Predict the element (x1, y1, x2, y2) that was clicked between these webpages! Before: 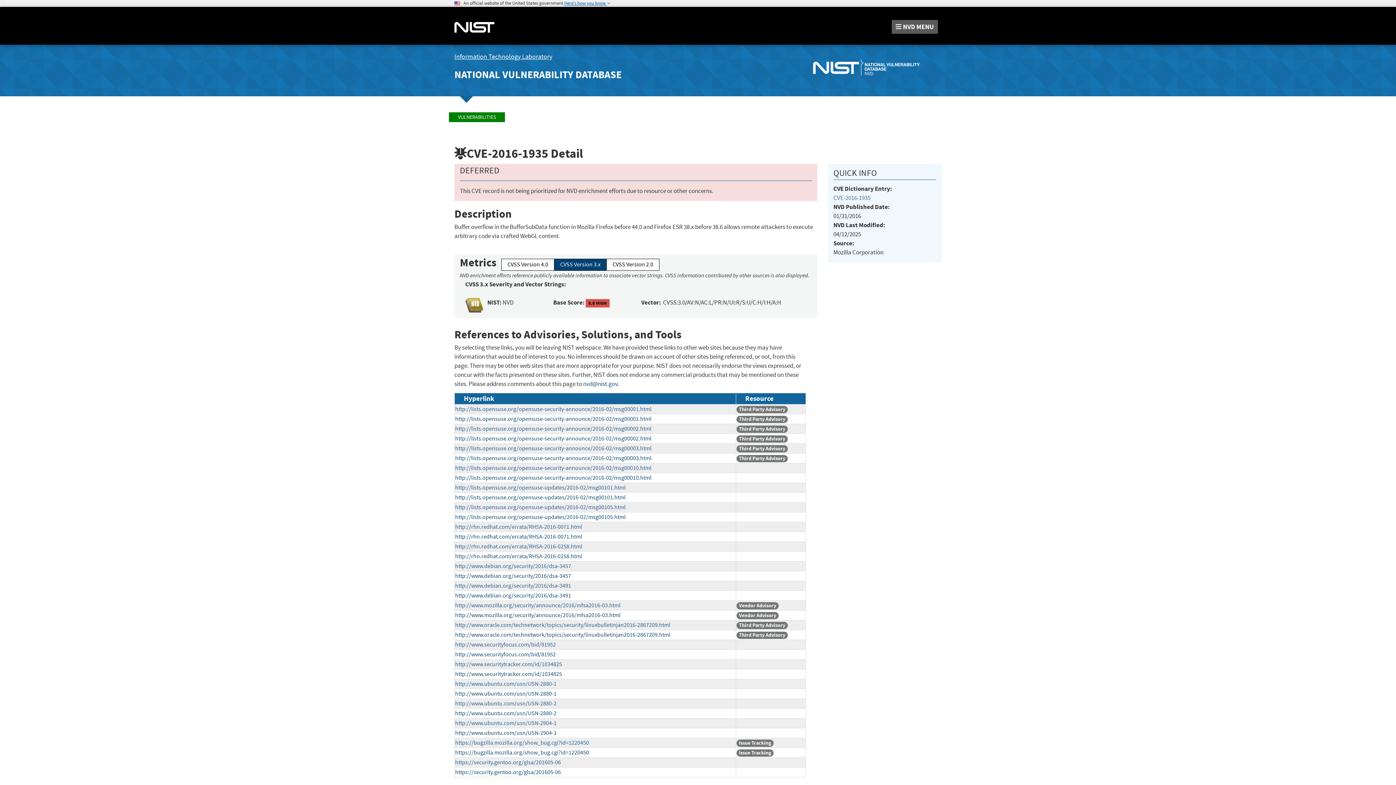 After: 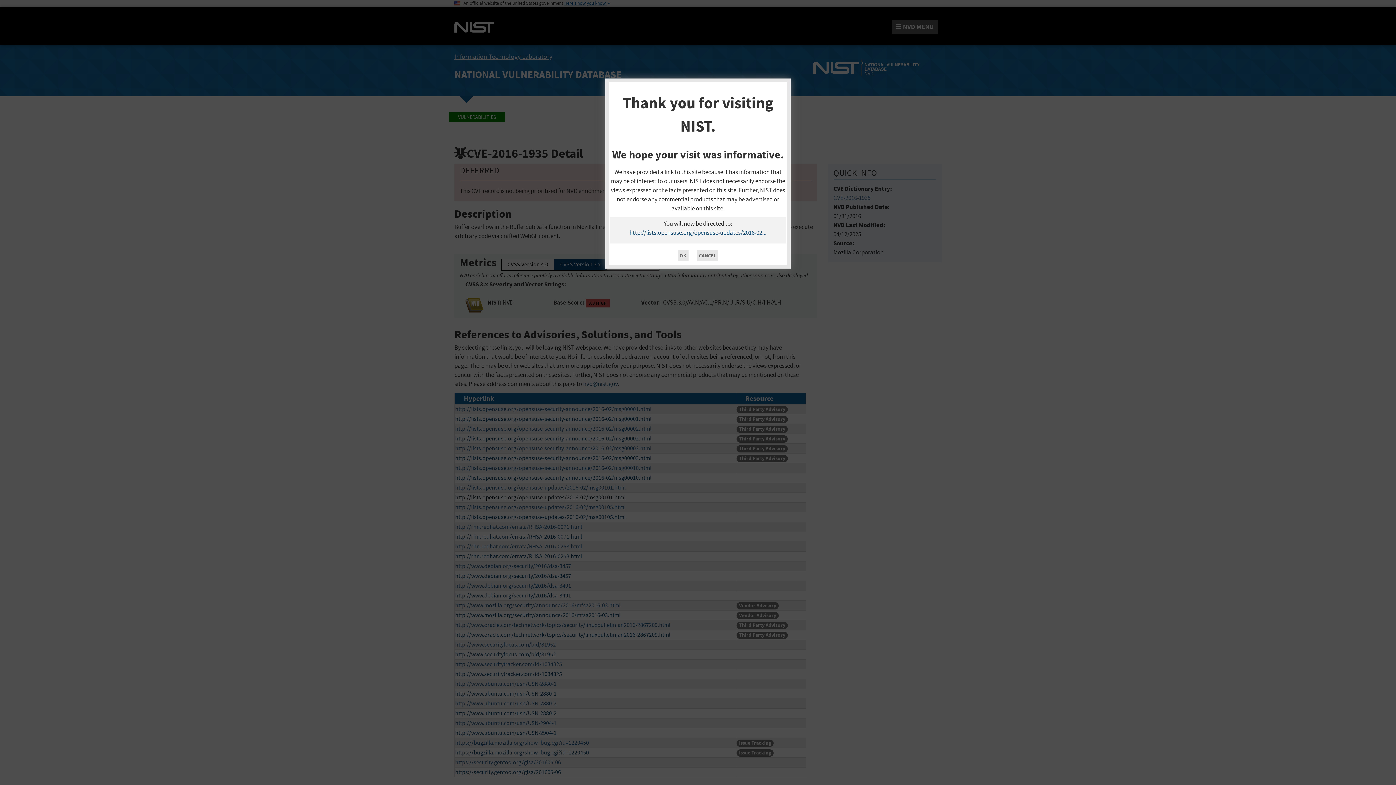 Action: bbox: (455, 494, 625, 501) label: http://lists.opensuse.org/opensuse-updates/2016-02/msg00101.html